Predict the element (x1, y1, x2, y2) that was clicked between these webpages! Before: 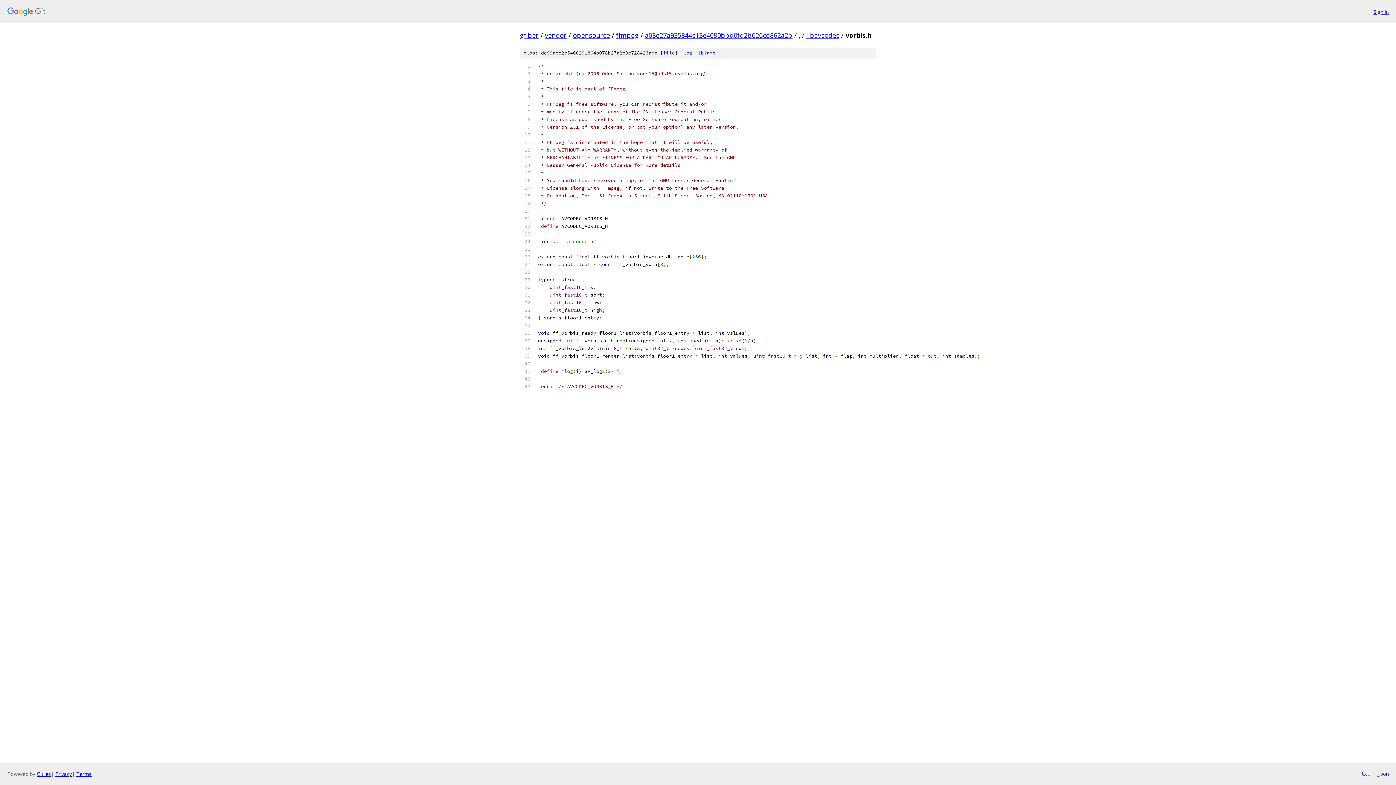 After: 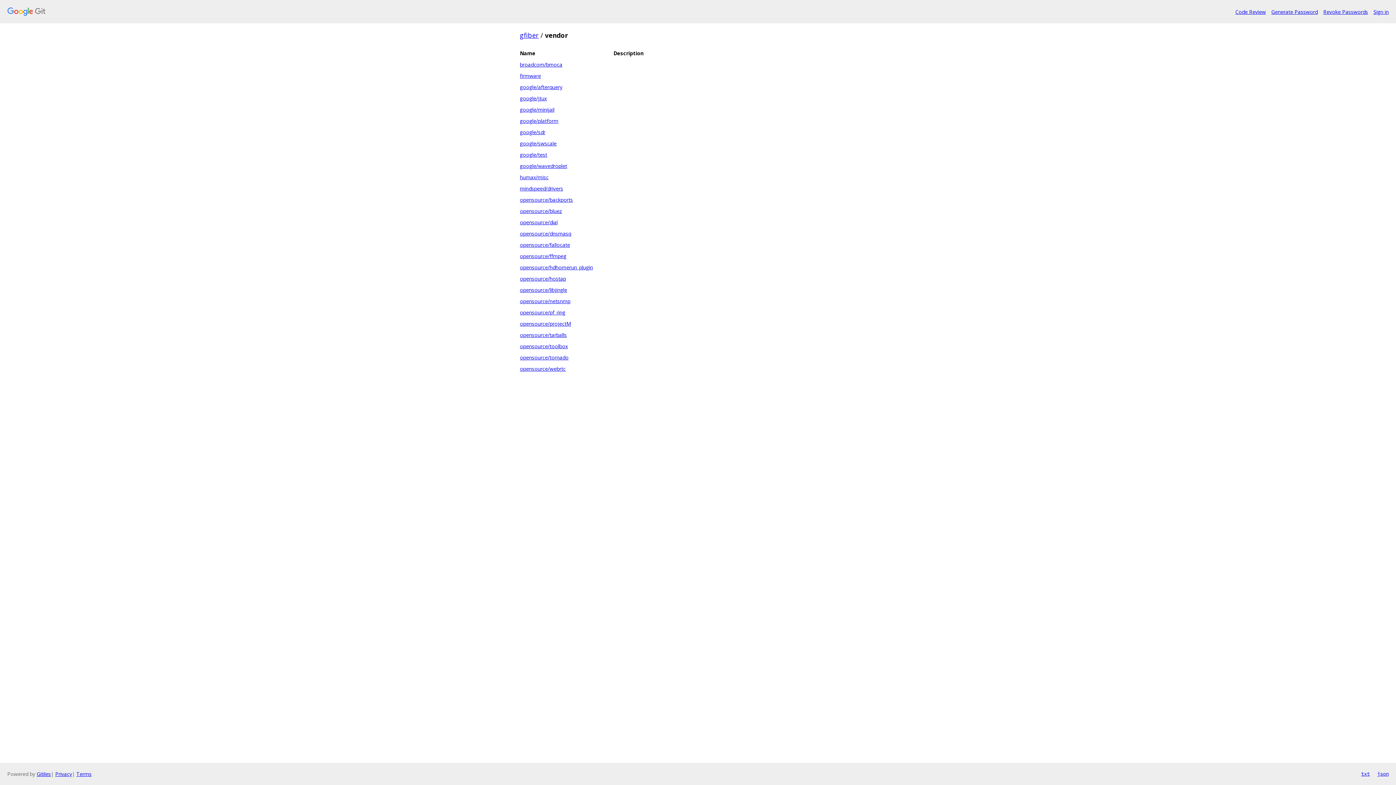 Action: label: vendor bbox: (545, 30, 566, 39)